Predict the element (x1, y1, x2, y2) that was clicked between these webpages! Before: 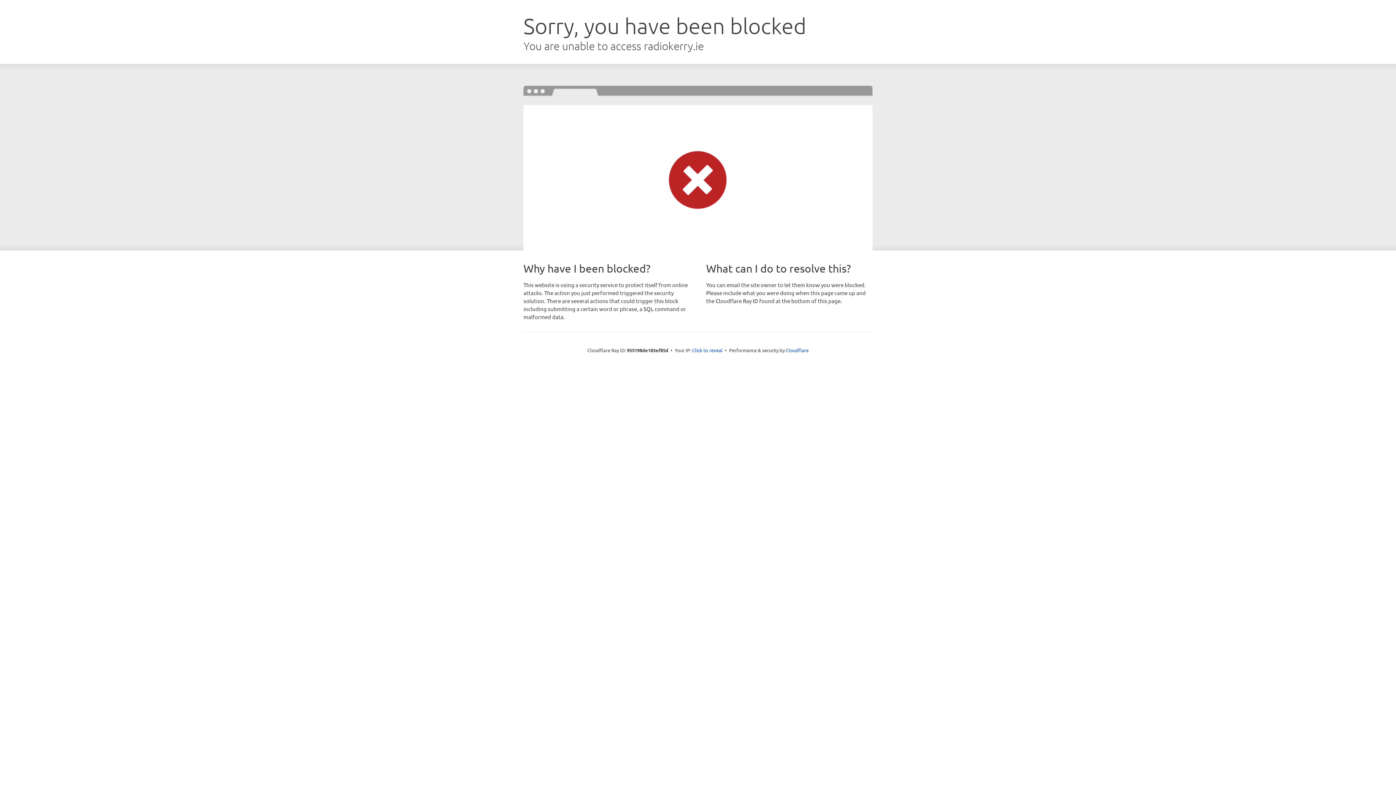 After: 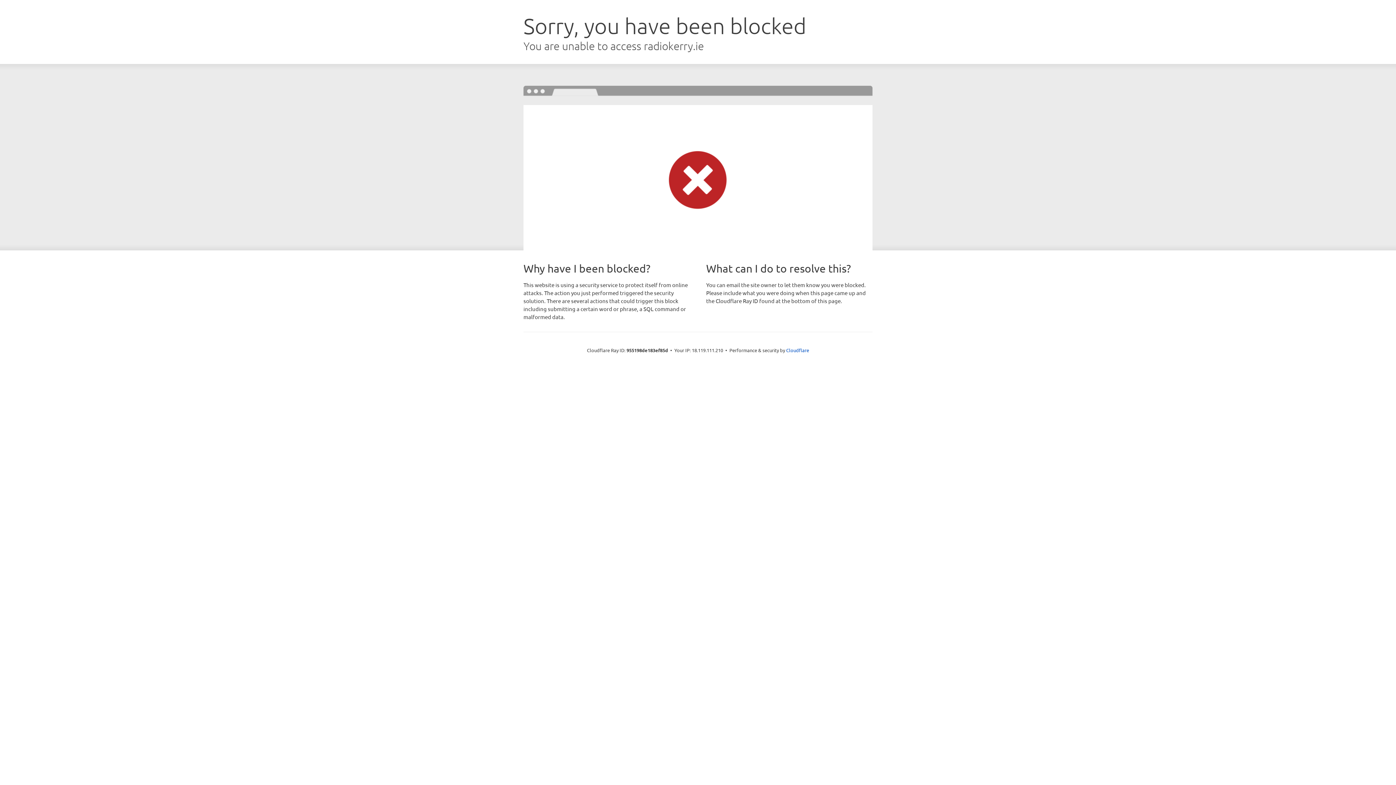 Action: bbox: (692, 346, 722, 353) label: Click to reveal